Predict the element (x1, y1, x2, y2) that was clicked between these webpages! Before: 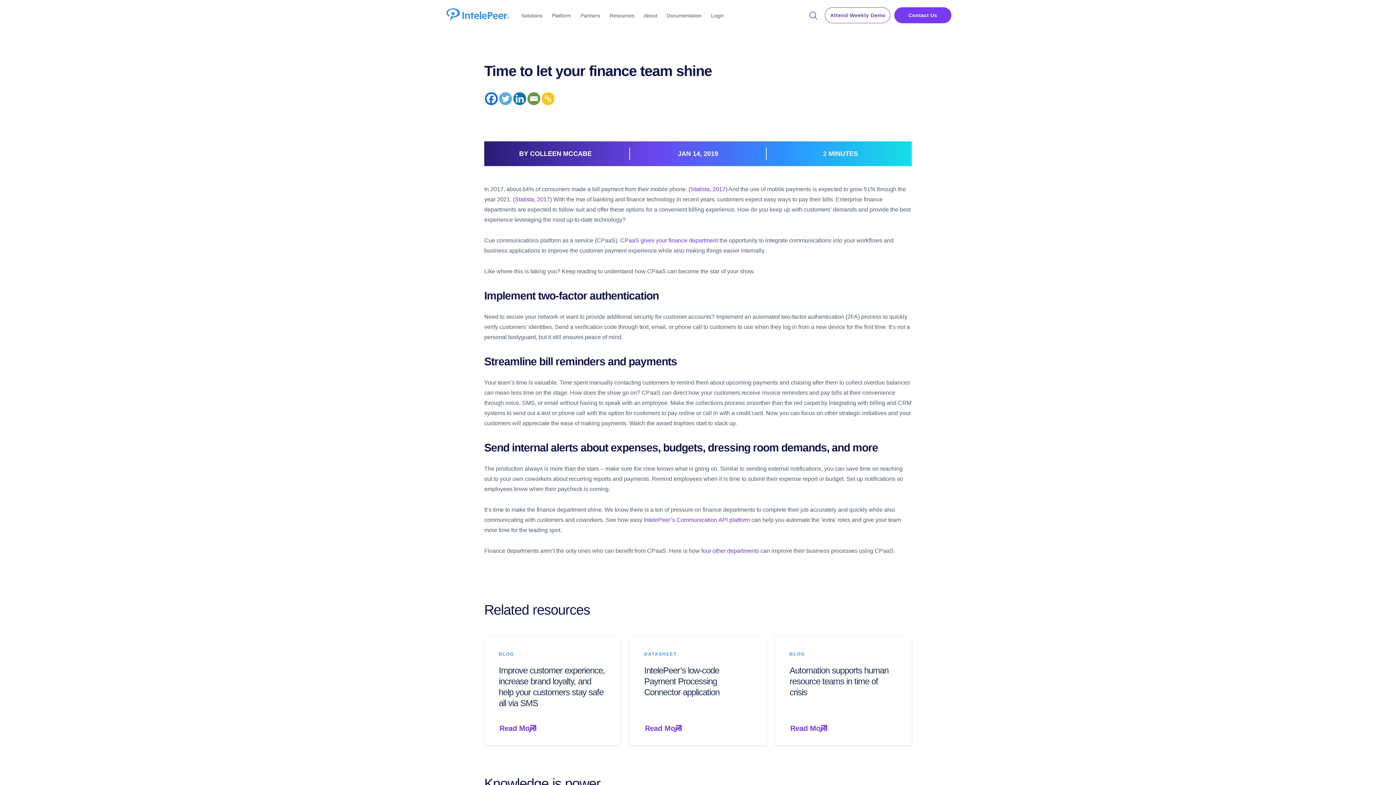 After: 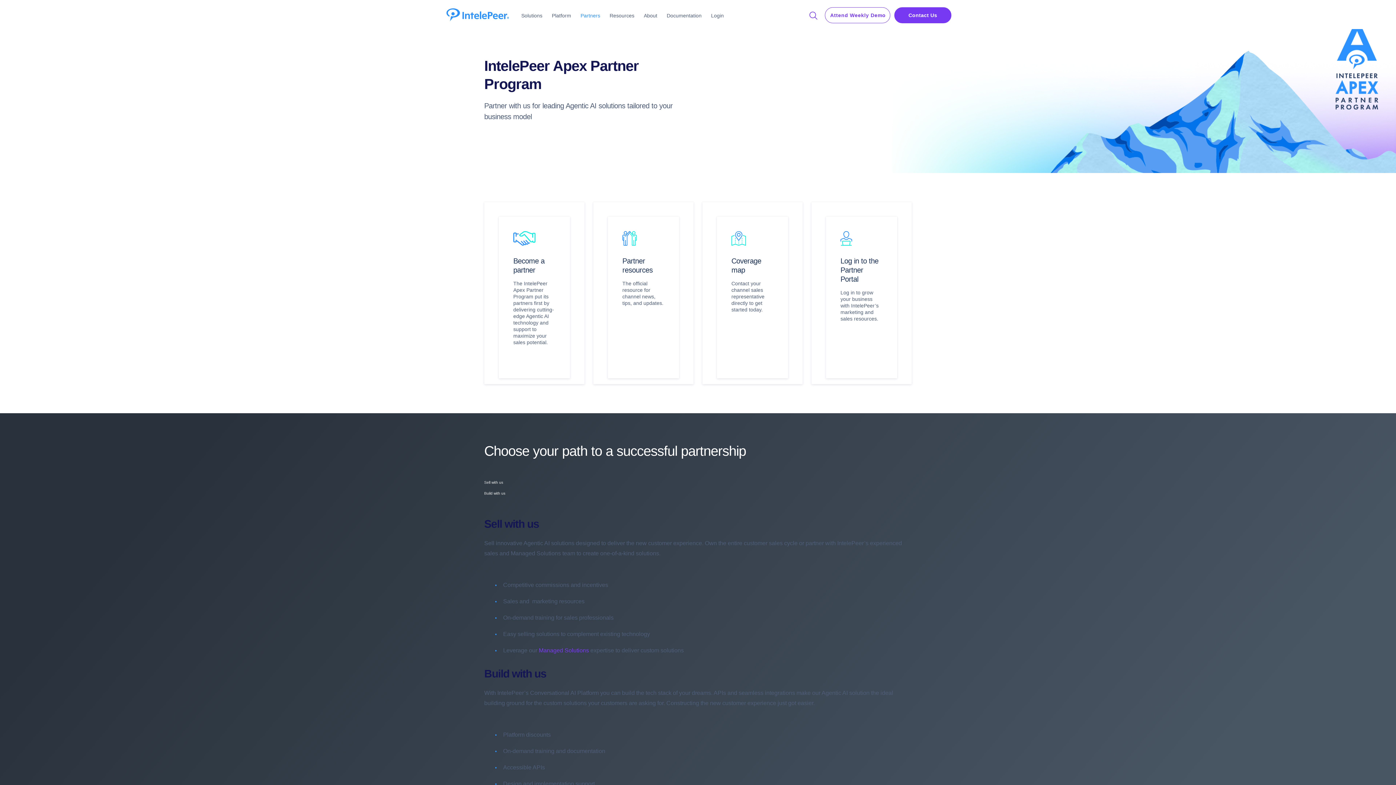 Action: bbox: (580, 12, 600, 18) label: Partners